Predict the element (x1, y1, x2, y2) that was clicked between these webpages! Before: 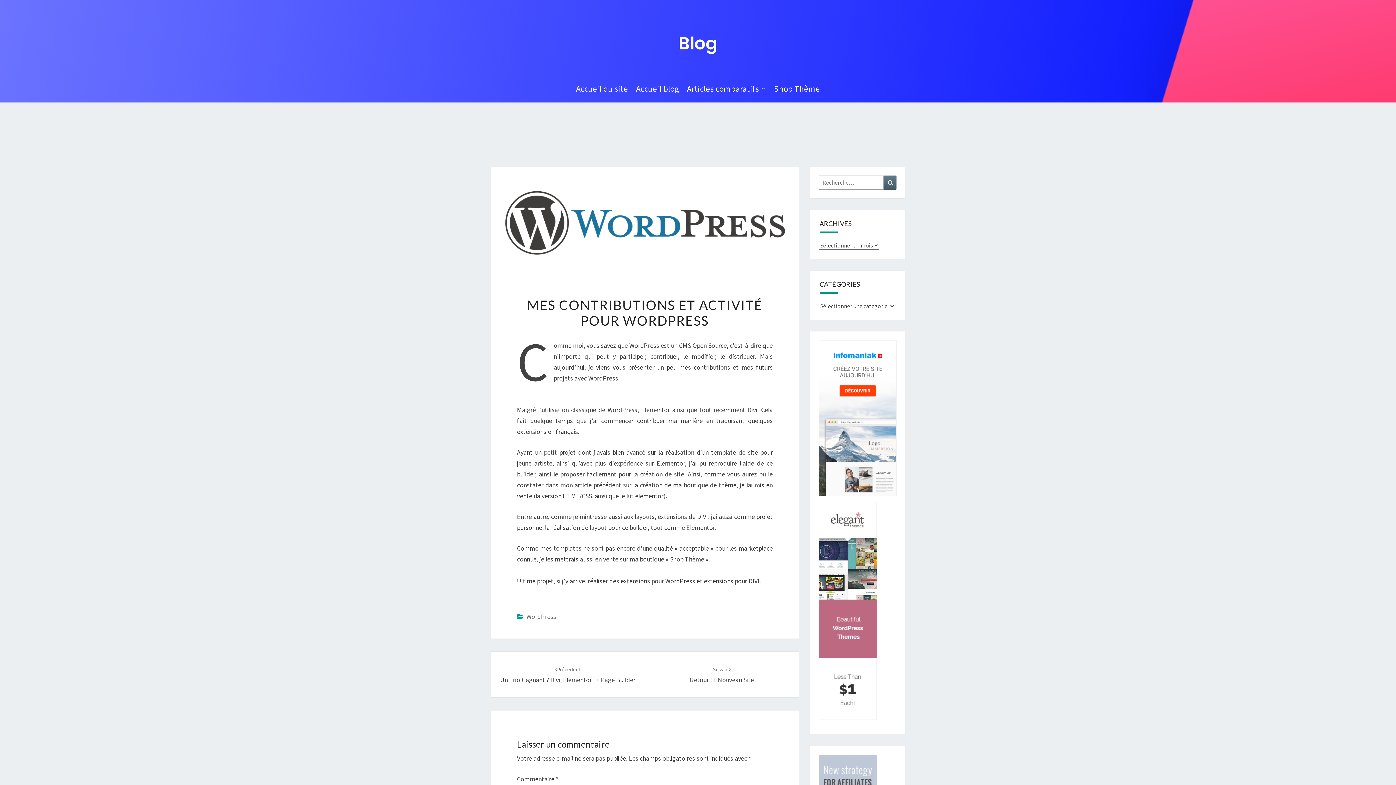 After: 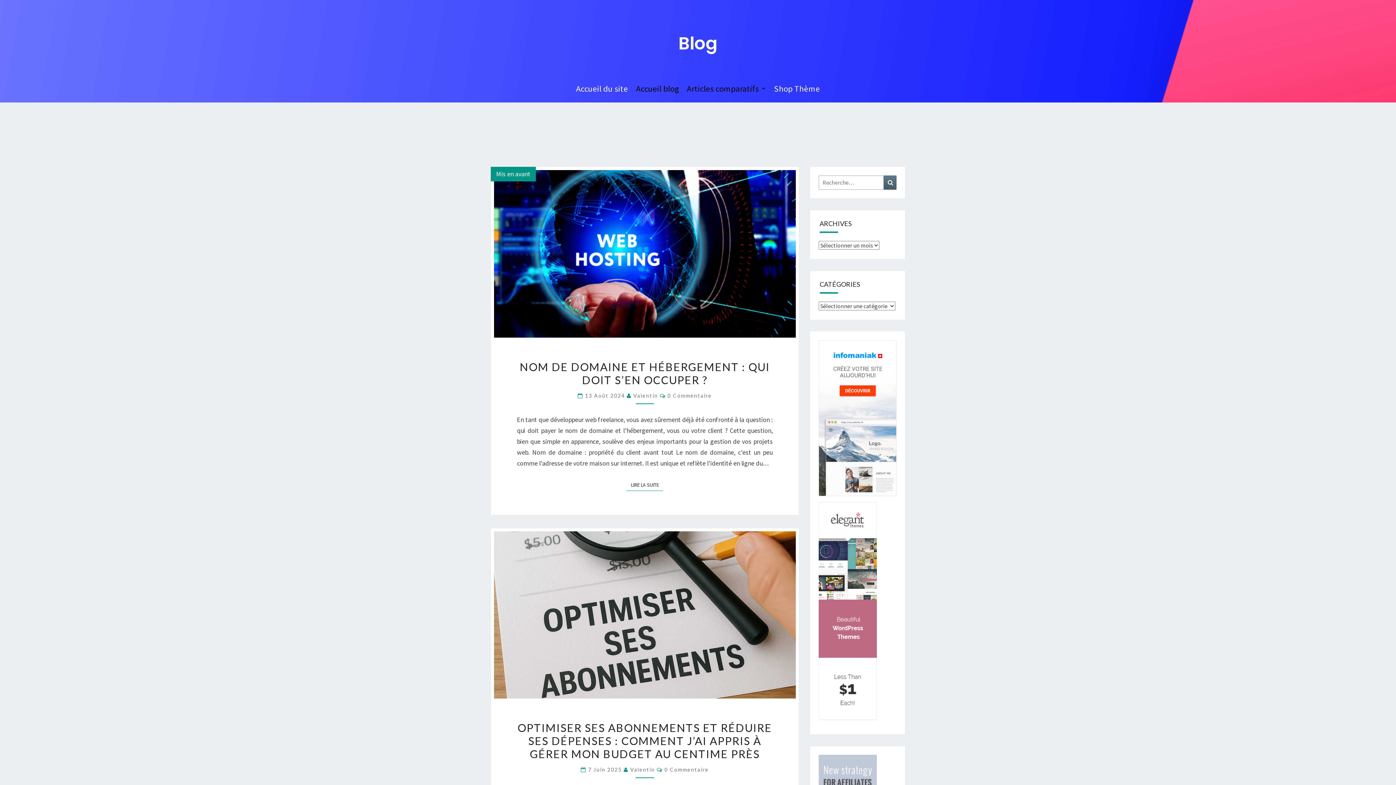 Action: label: Articles comparatifs bbox: (687, 84, 766, 95)